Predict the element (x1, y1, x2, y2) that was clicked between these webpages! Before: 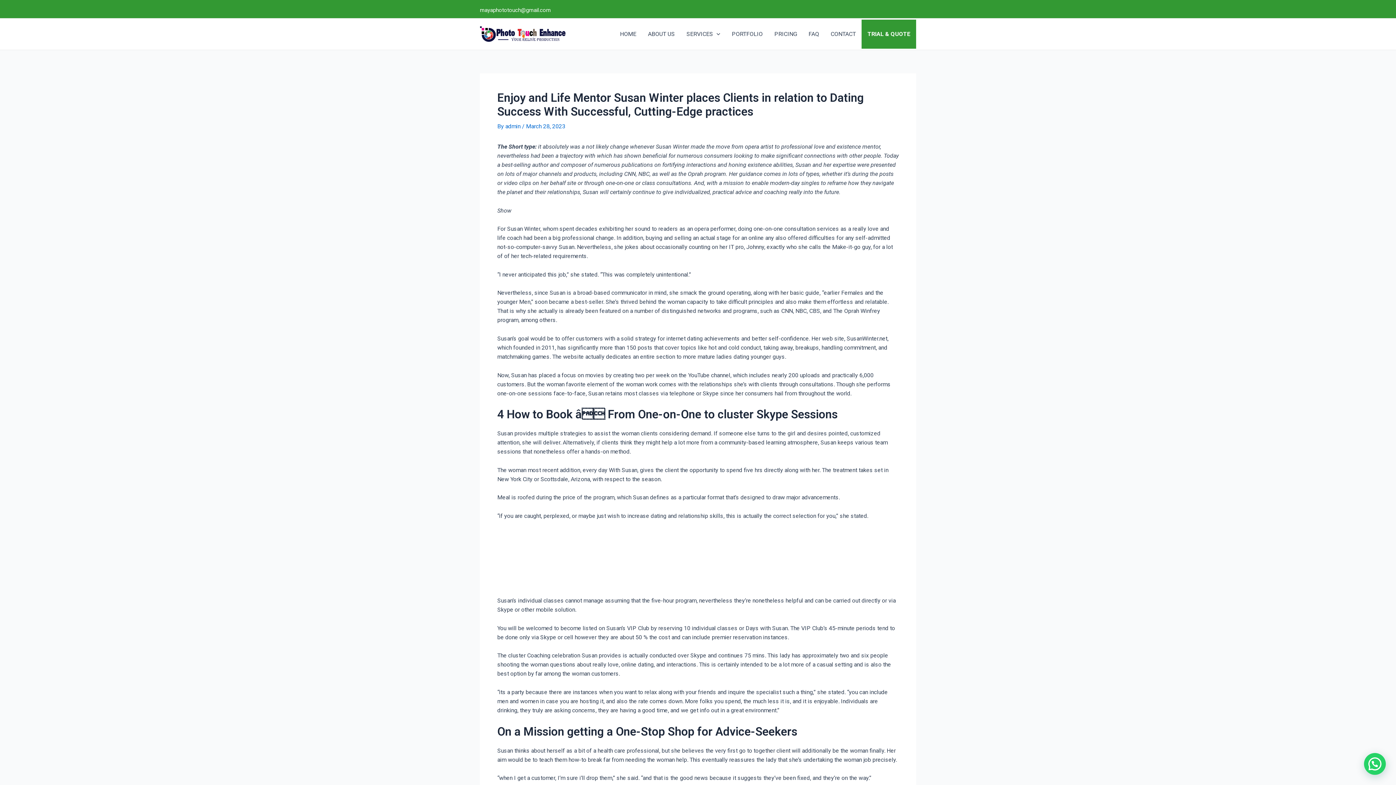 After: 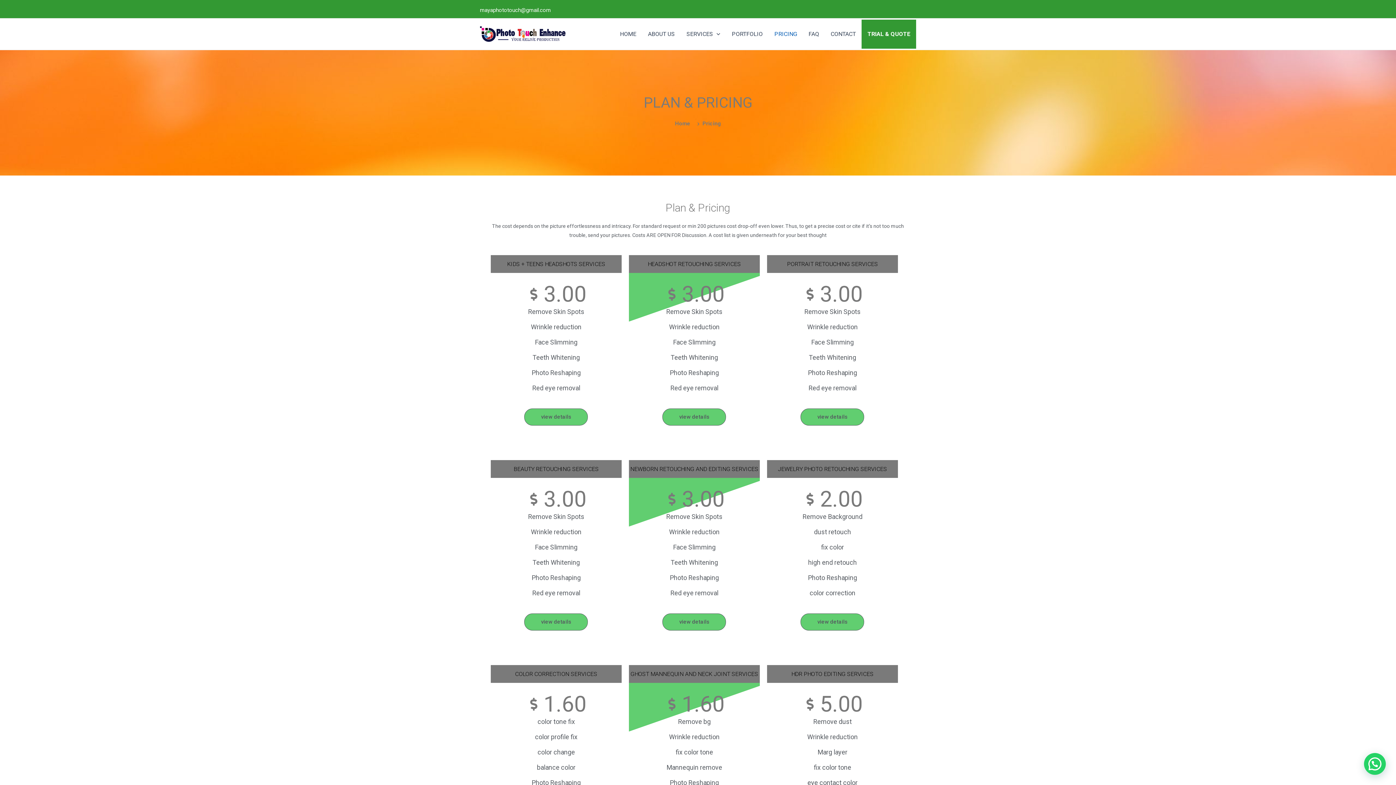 Action: label: PRICING bbox: (768, 18, 802, 49)